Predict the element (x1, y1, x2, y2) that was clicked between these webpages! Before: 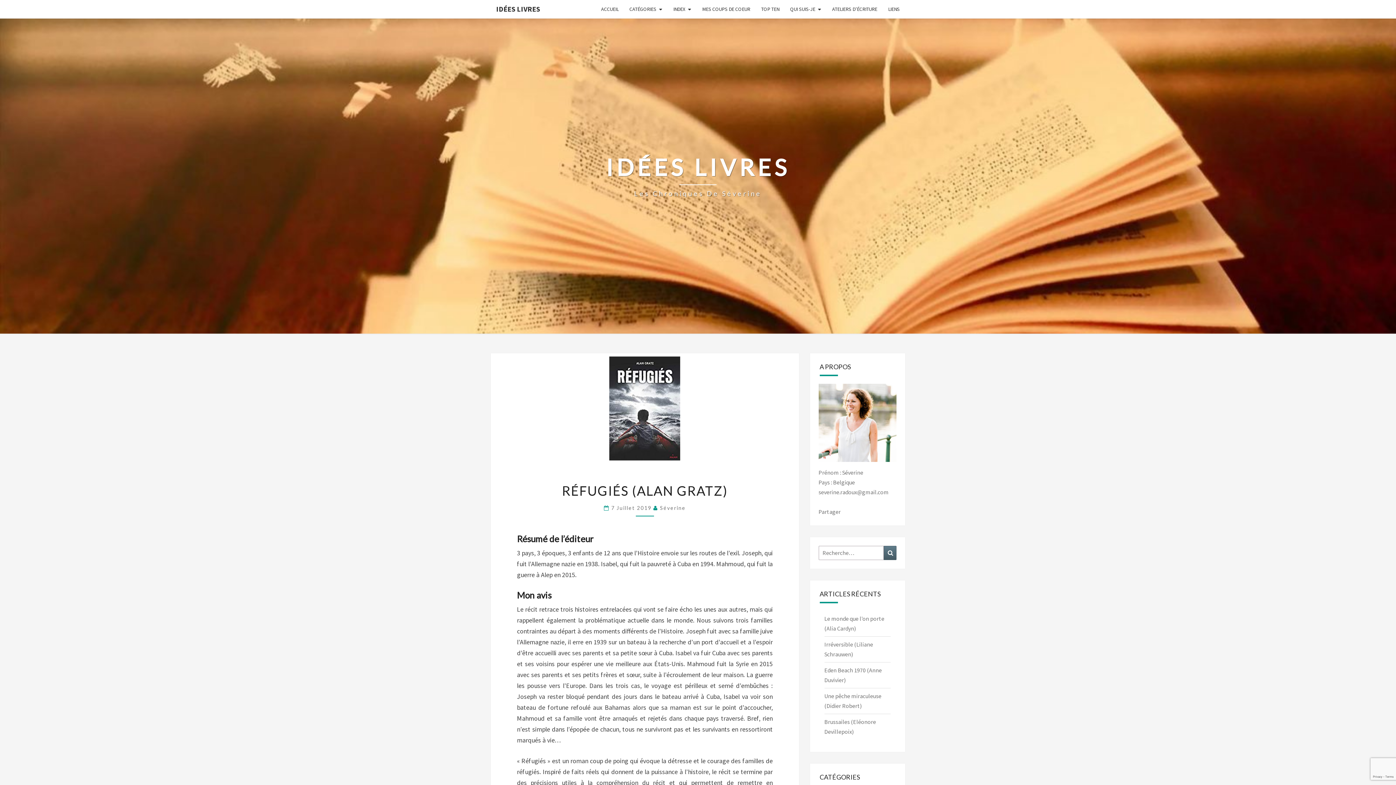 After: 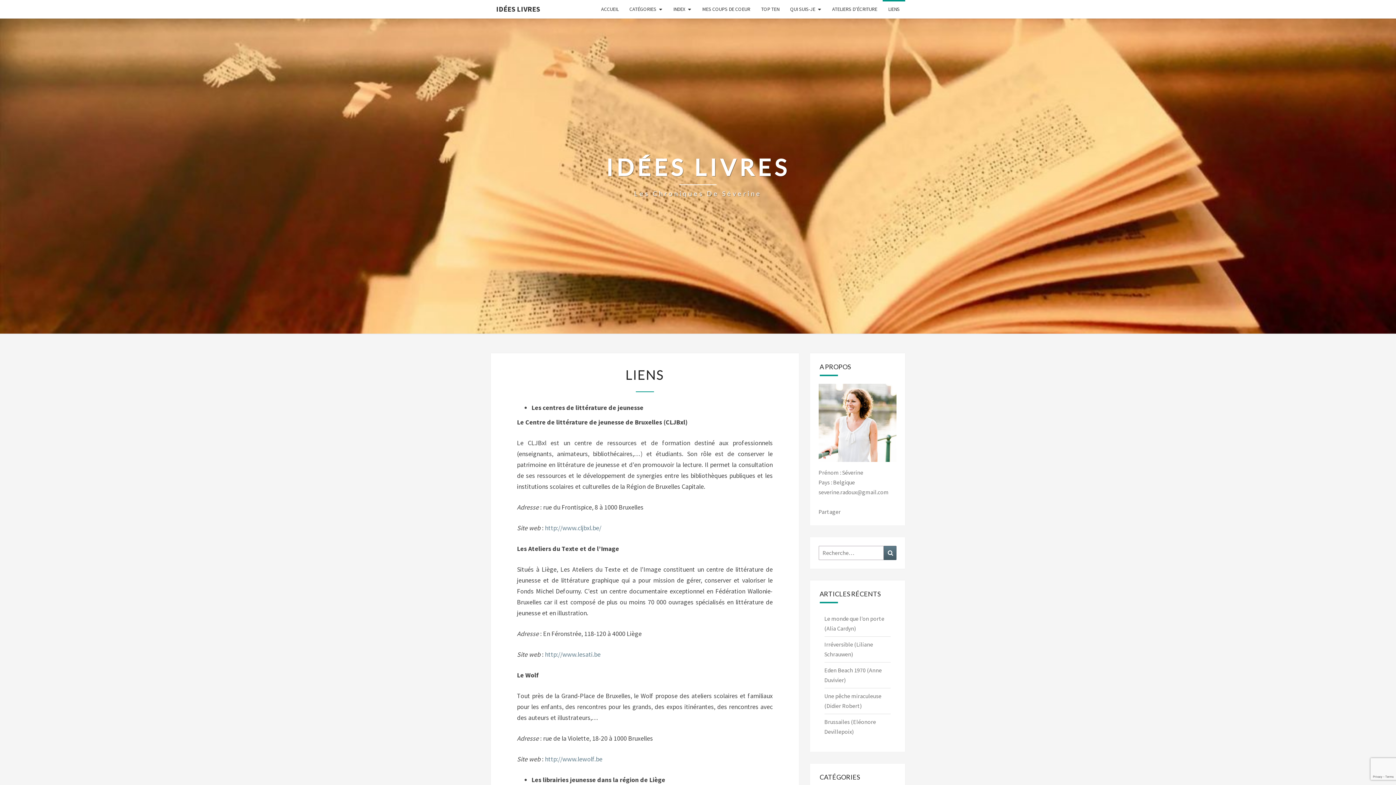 Action: label: LIENS bbox: (882, 0, 905, 18)